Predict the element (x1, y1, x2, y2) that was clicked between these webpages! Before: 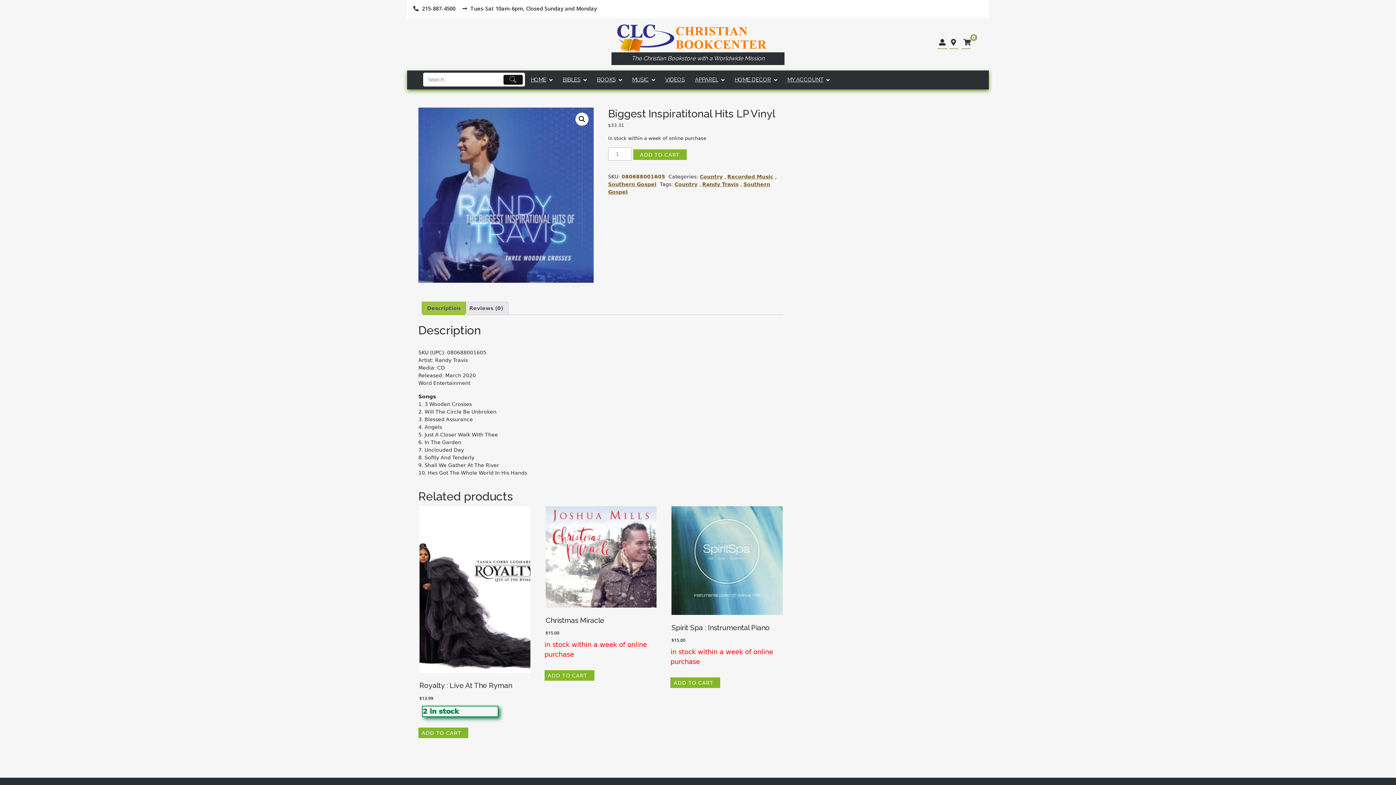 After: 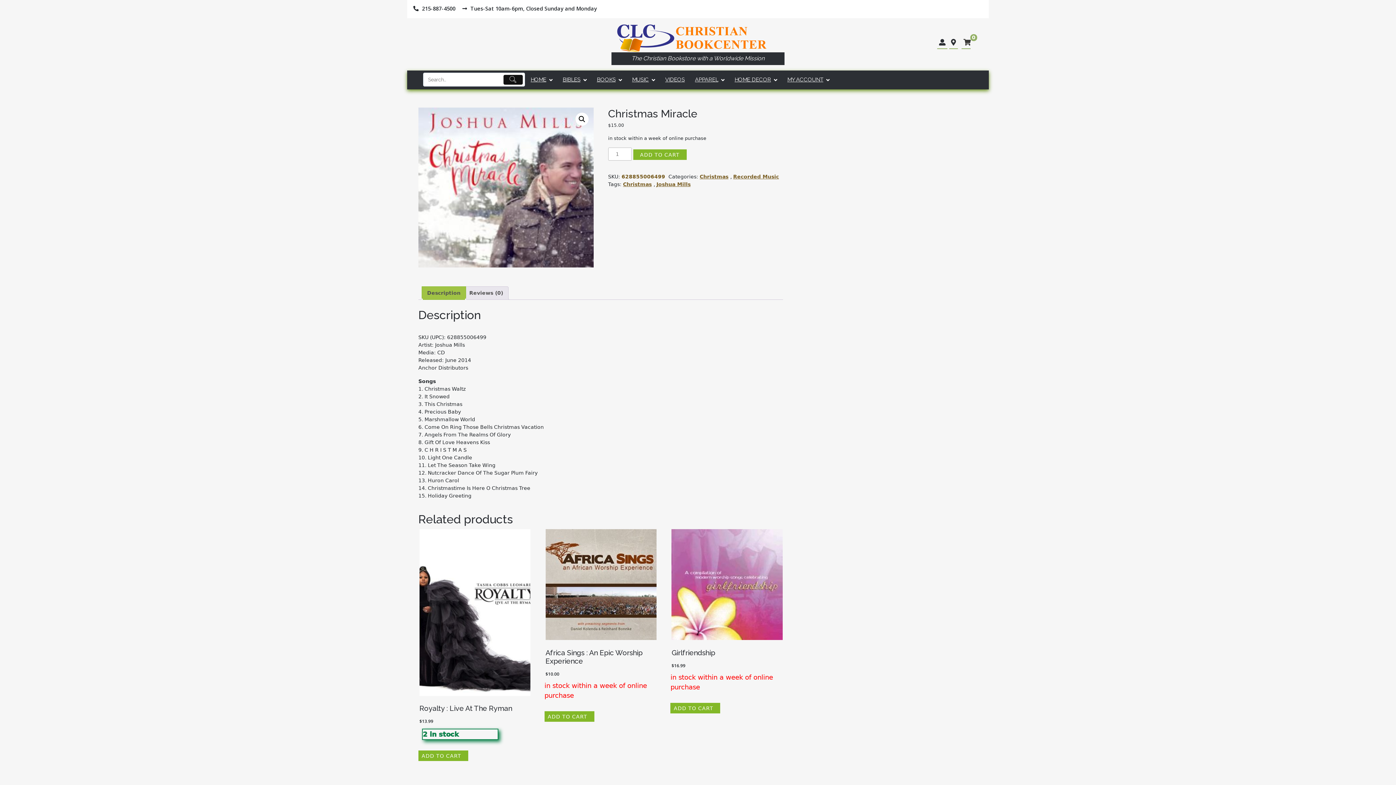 Action: bbox: (544, 506, 656, 637) label: Christmas Miracle
$15.00